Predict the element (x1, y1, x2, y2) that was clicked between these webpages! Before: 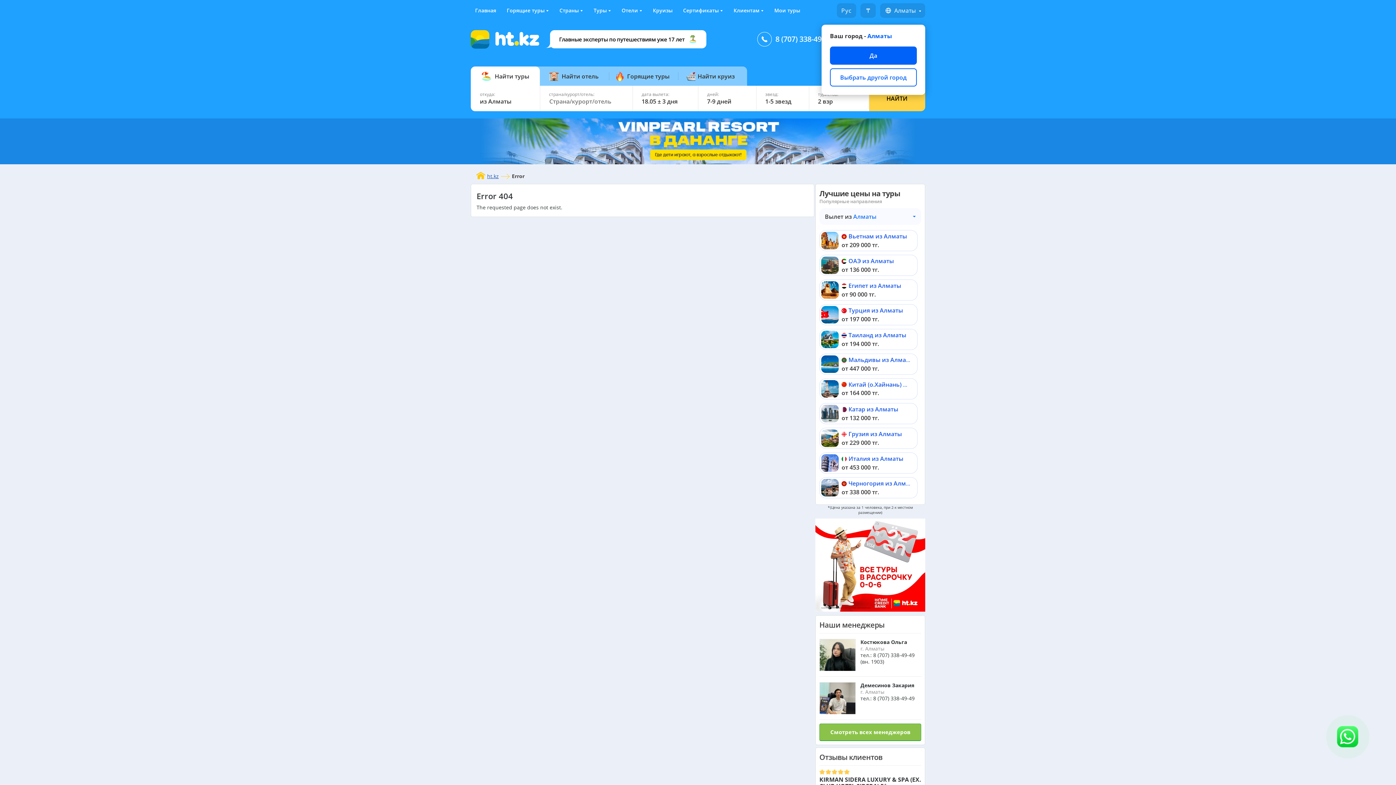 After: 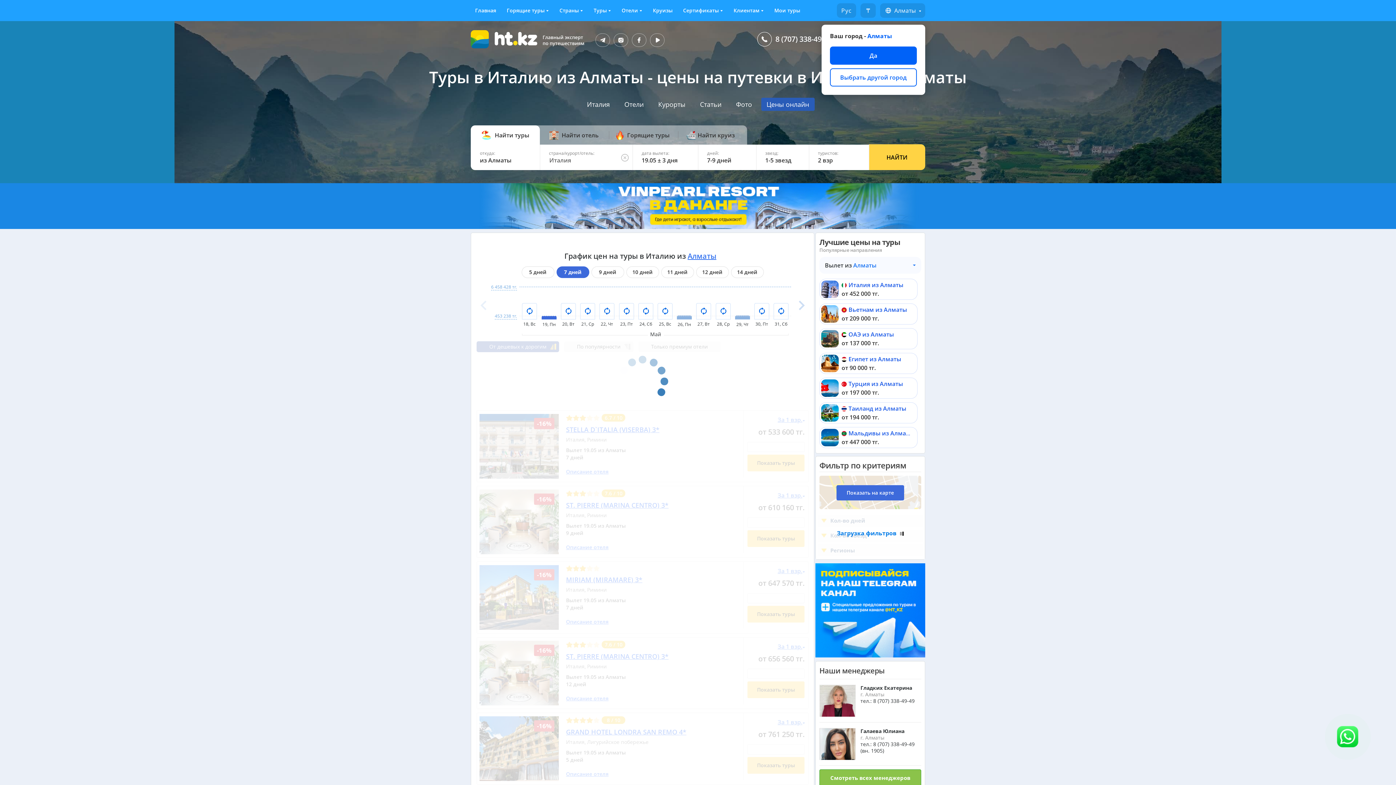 Action: label: Италия из Алматы bbox: (848, 455, 903, 463)